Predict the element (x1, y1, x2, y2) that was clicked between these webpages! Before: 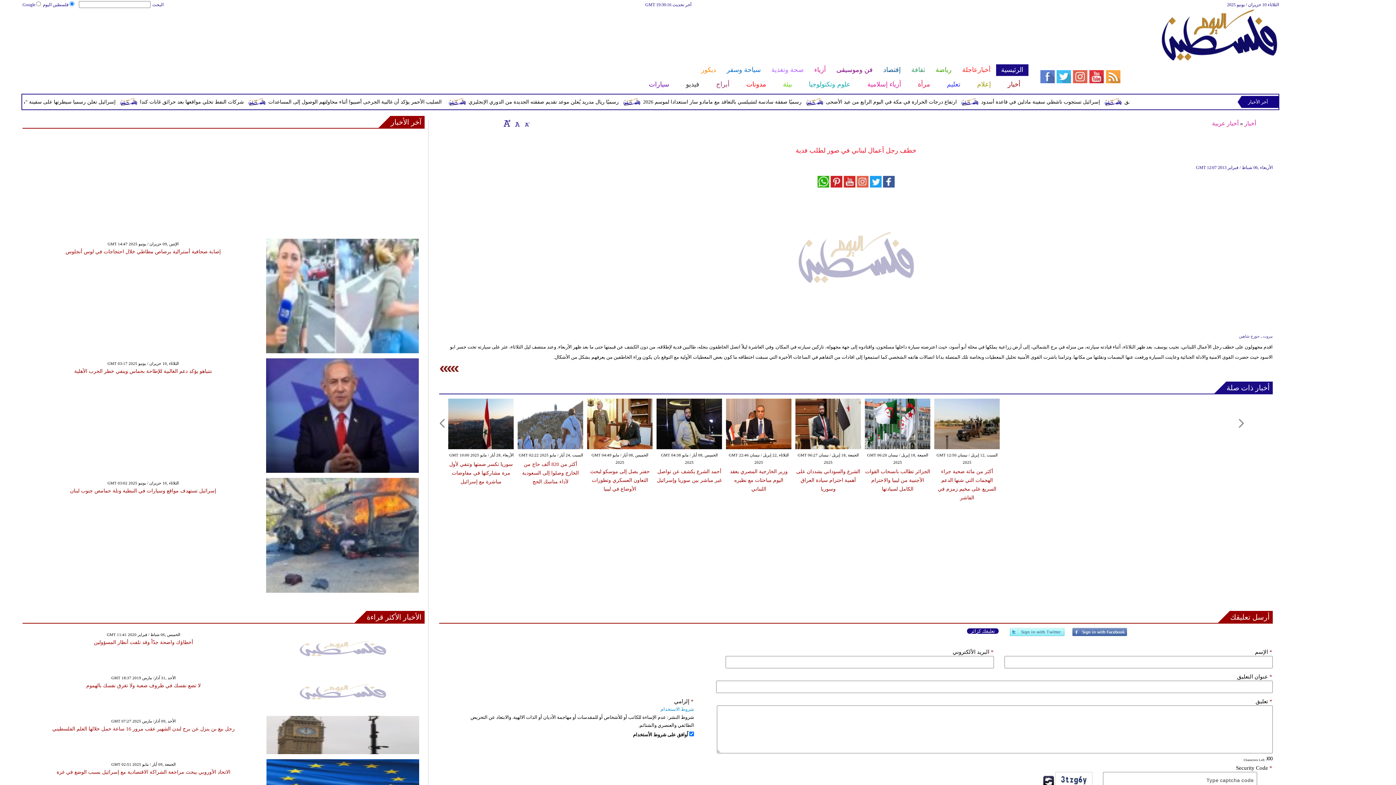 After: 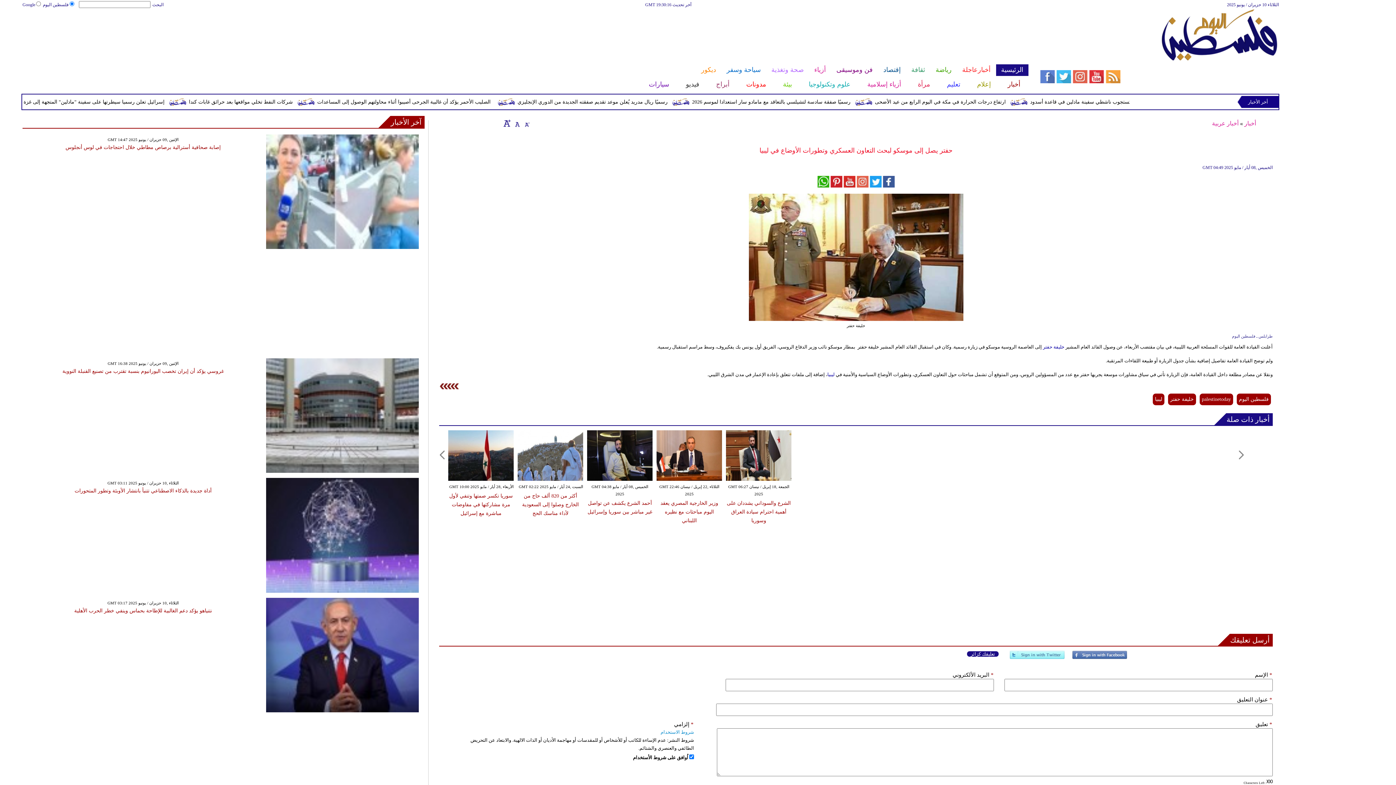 Action: label: حفتر يصل إلى موسكو لبحث التعاون العسكري وتطورات الأوضاع في ليبيا bbox: (590, 469, 649, 492)